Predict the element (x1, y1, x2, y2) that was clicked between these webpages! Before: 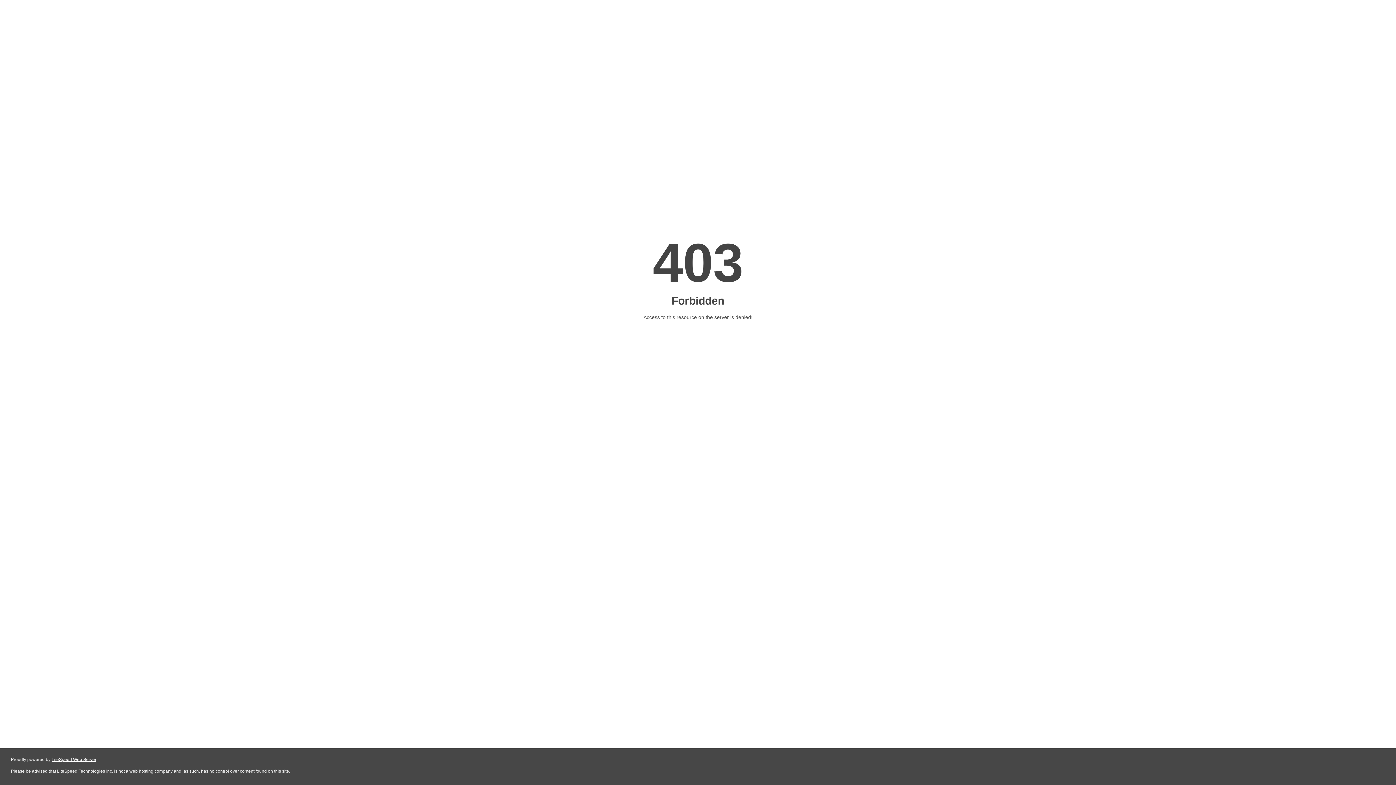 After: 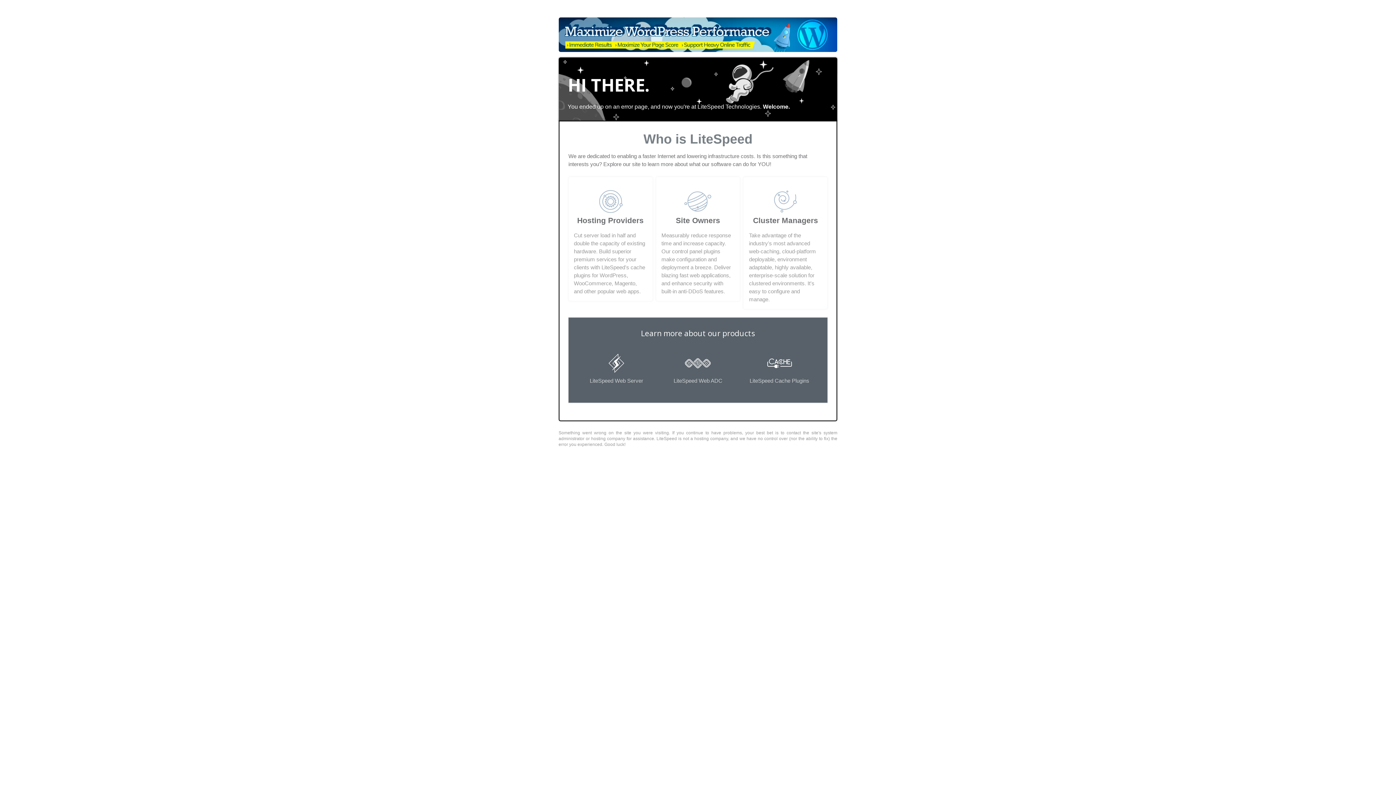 Action: label: LiteSpeed Web Server bbox: (51, 757, 96, 762)